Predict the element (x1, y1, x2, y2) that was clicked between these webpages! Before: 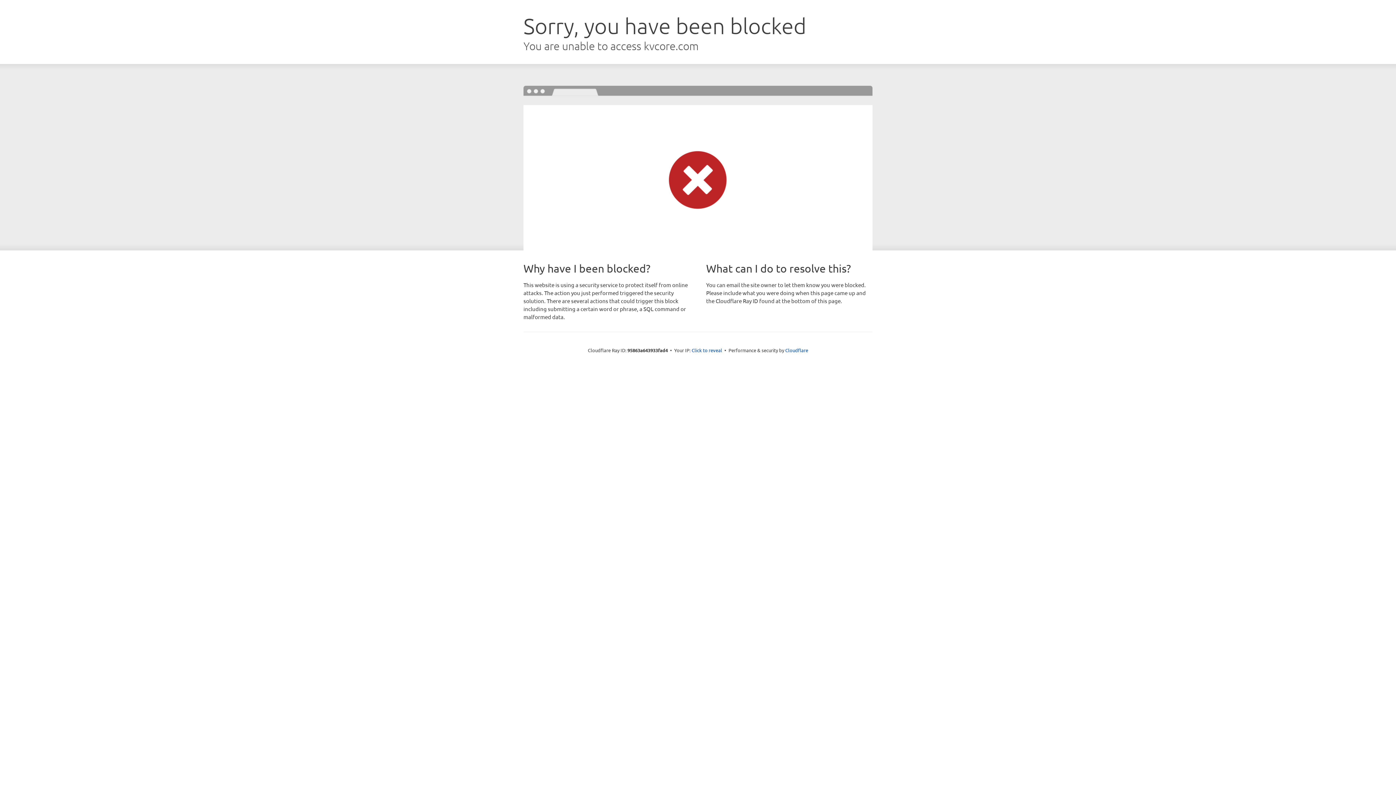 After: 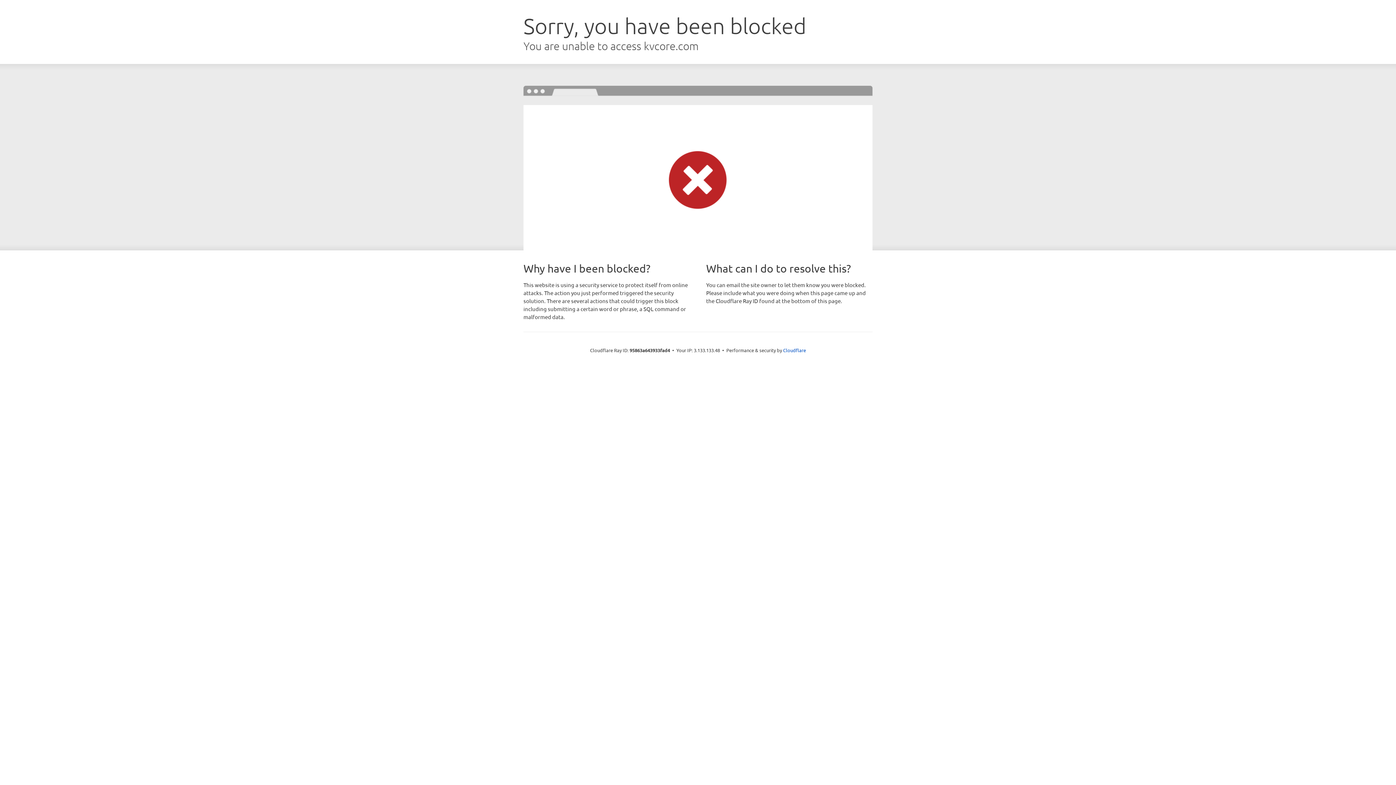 Action: label: Click to reveal bbox: (691, 346, 722, 353)